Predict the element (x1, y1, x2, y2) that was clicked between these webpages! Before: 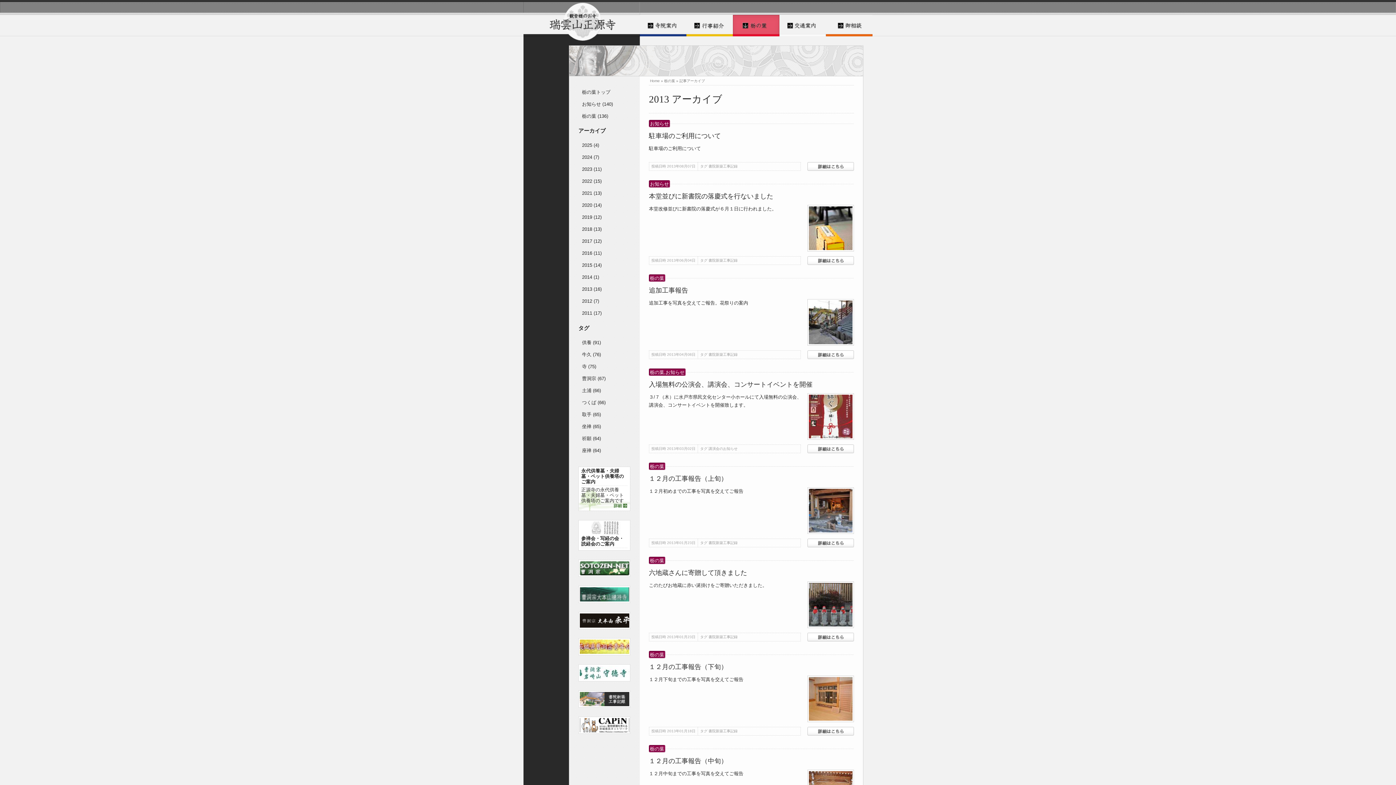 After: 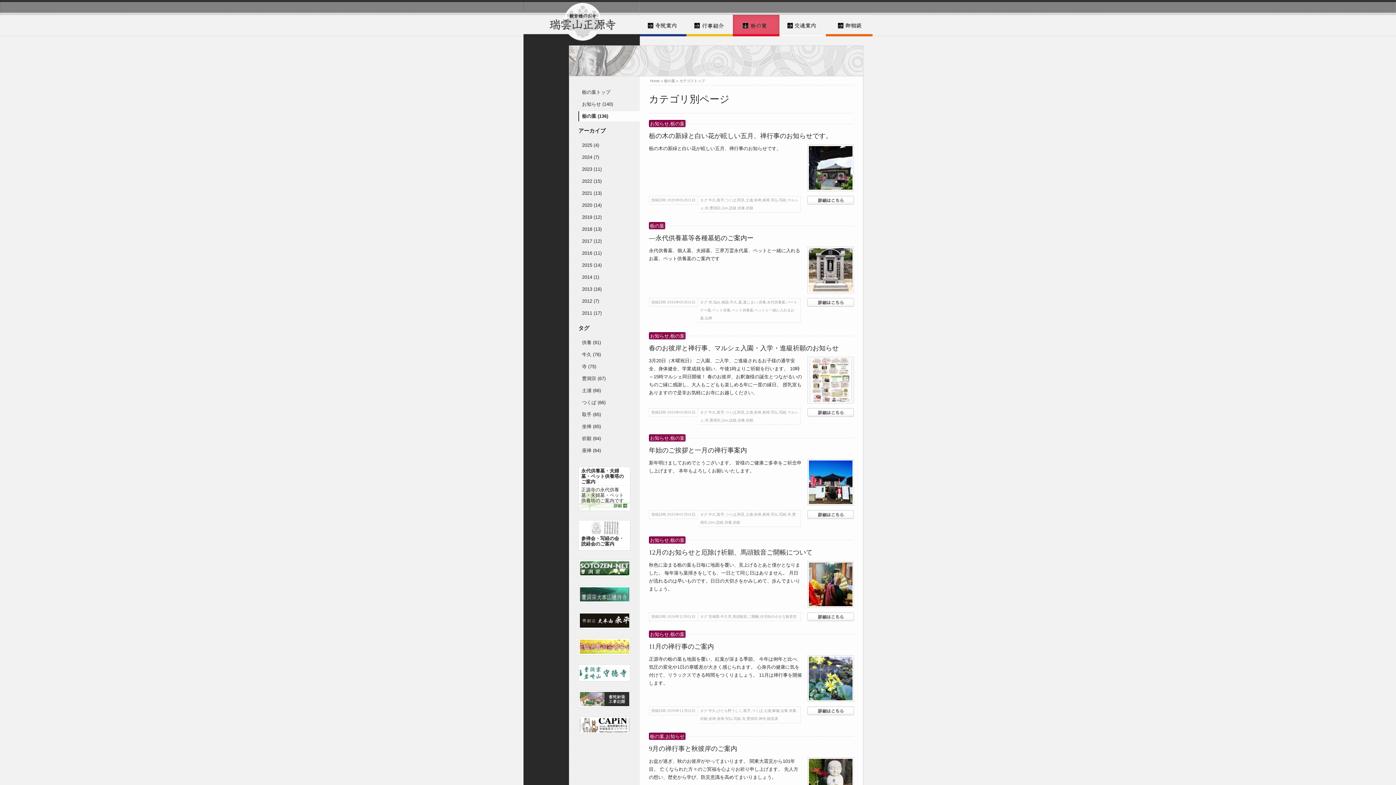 Action: bbox: (649, 557, 665, 564) label: 栃の葉